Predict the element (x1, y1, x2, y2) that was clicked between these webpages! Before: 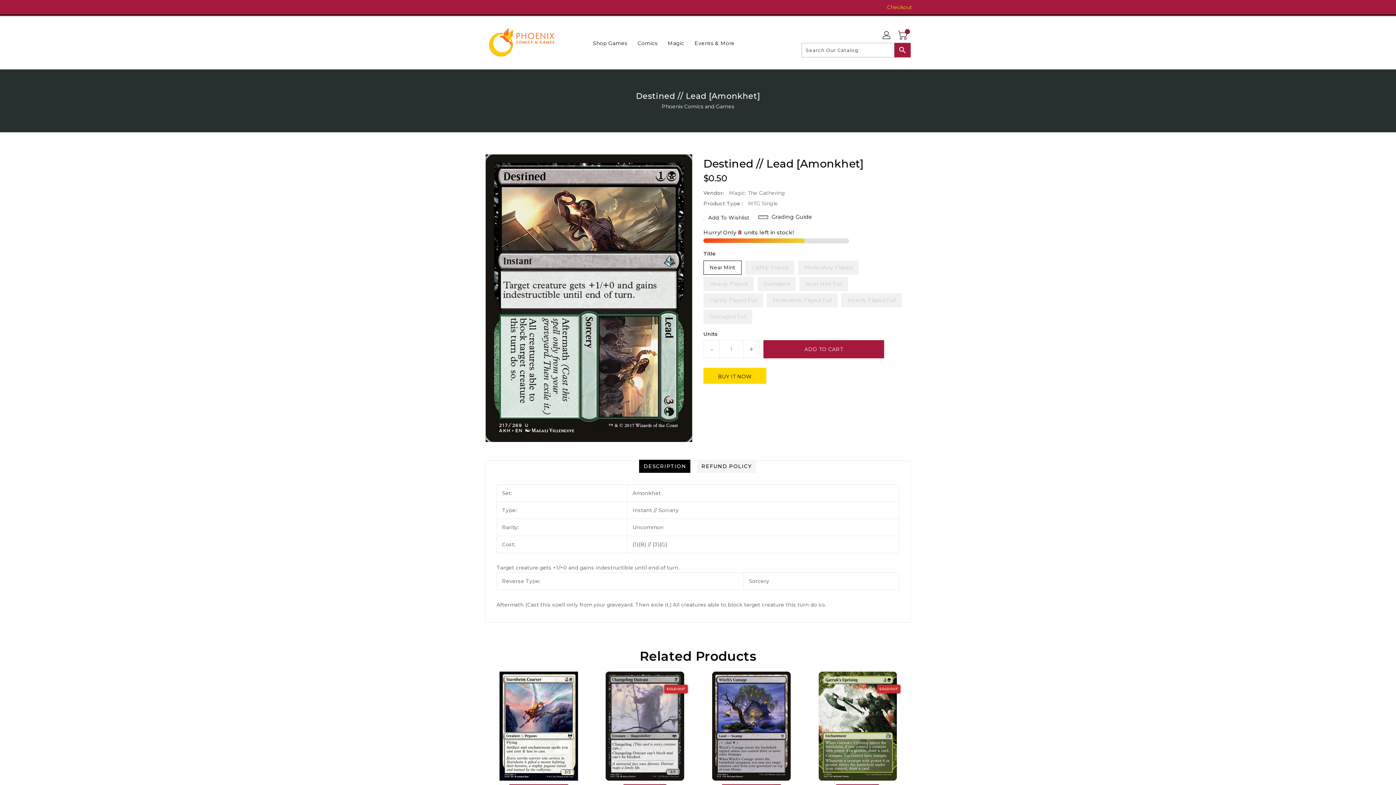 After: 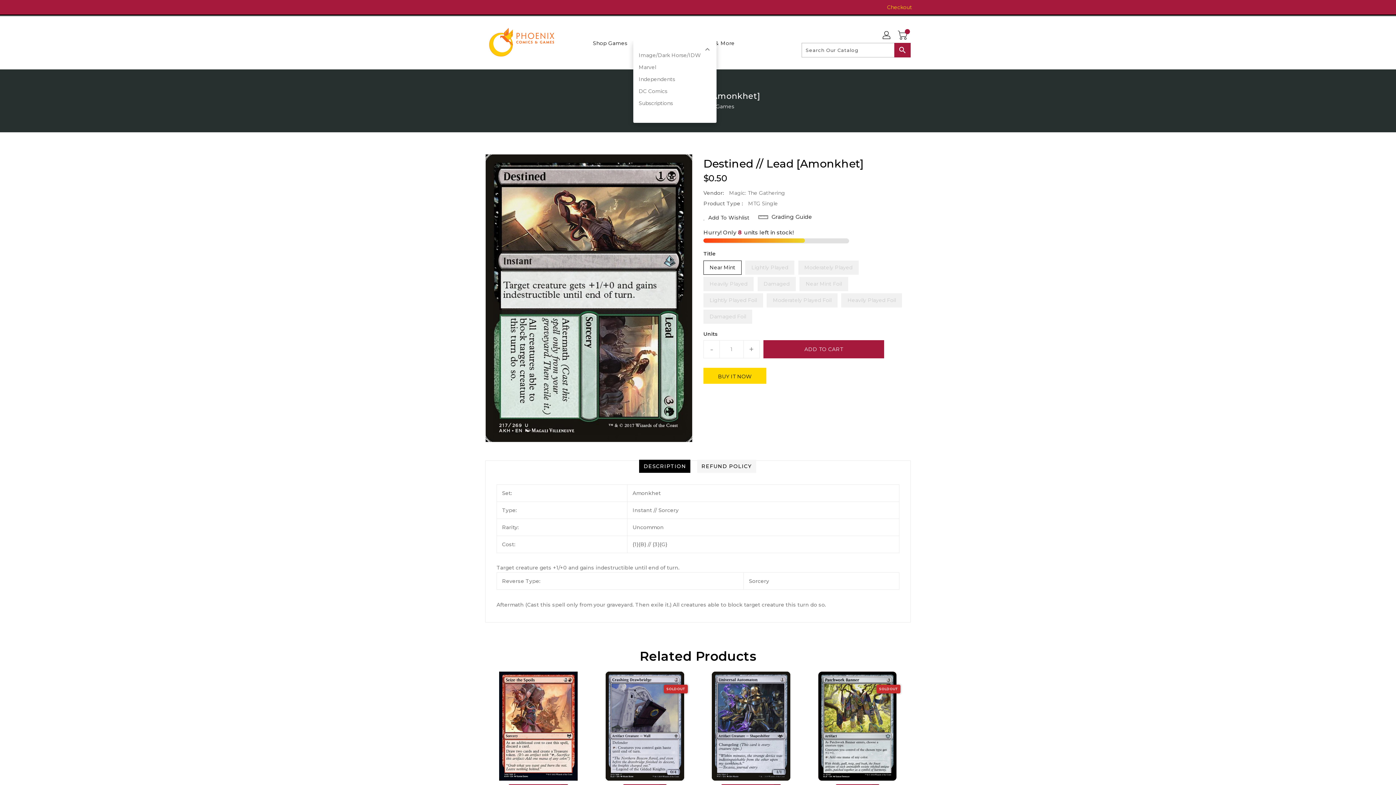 Action: bbox: (633, 35, 662, 50) label: Comics